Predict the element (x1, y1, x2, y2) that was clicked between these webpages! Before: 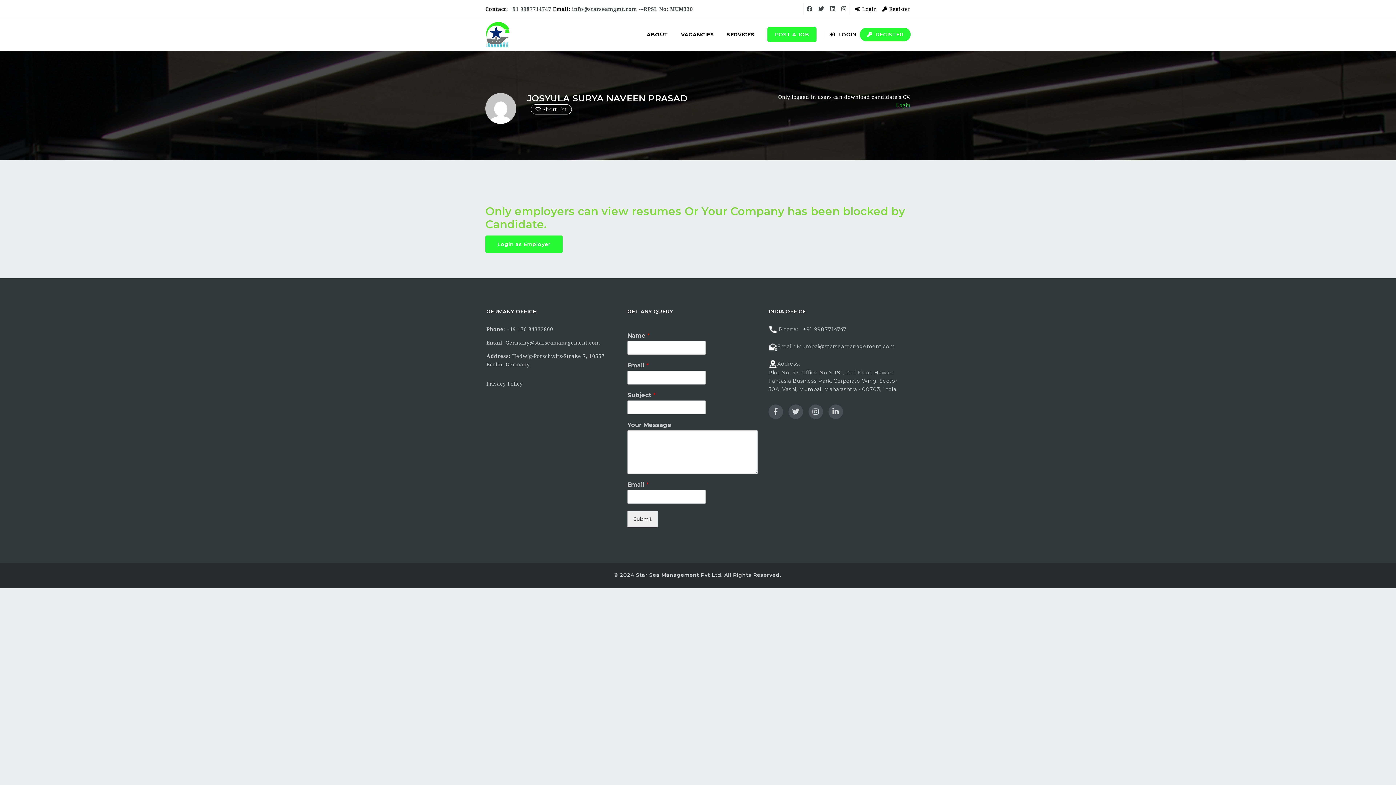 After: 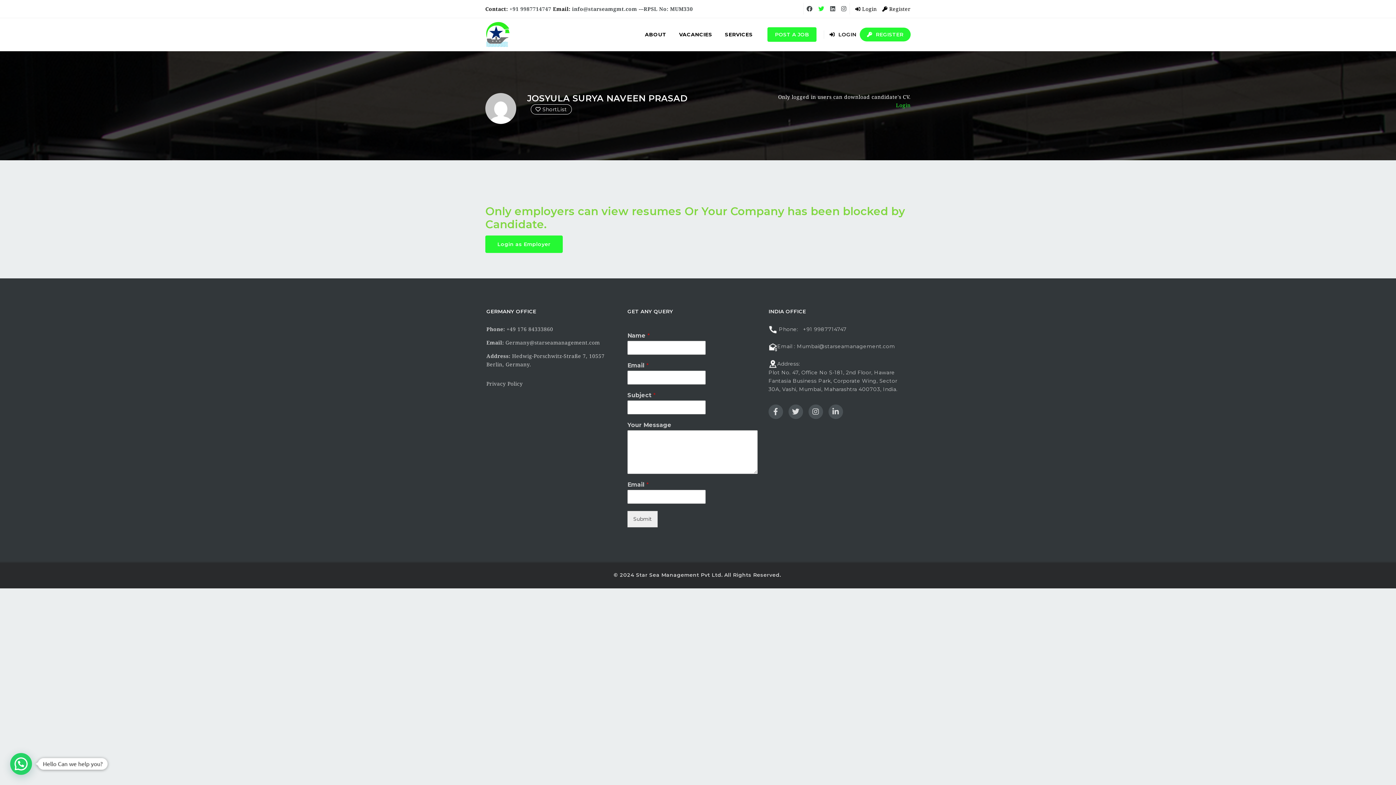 Action: bbox: (815, 2, 827, 14)